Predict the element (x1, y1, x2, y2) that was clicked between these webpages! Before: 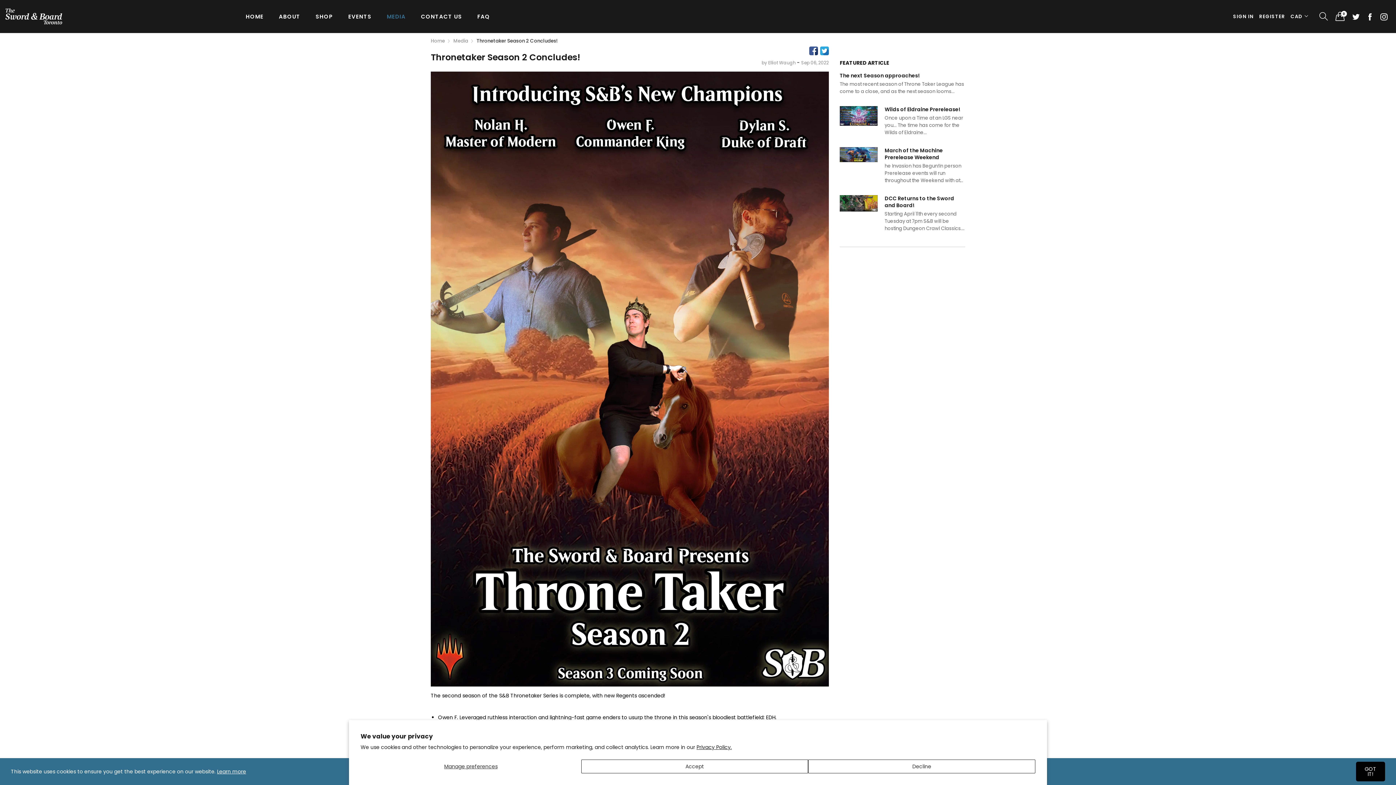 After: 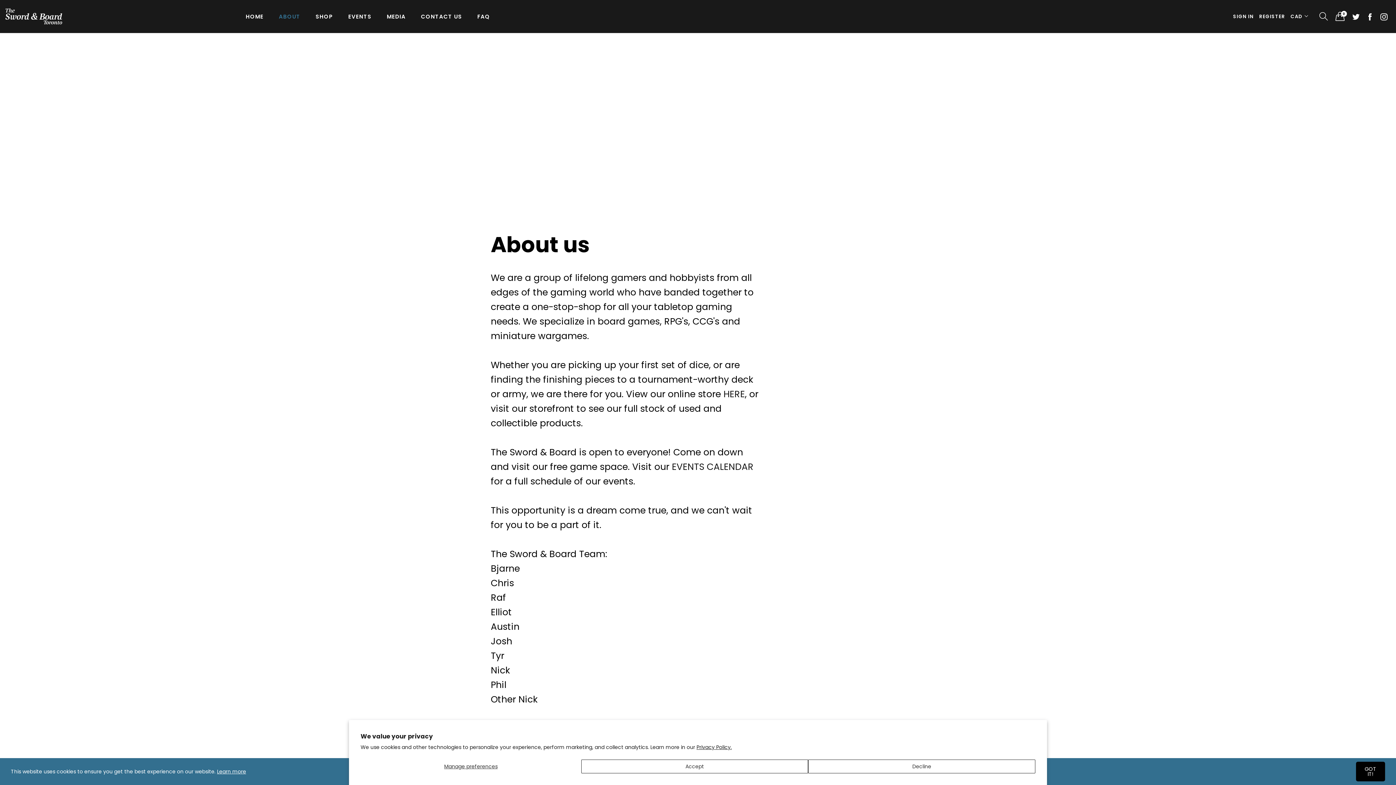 Action: label: ABOUT bbox: (273, 9, 306, 23)